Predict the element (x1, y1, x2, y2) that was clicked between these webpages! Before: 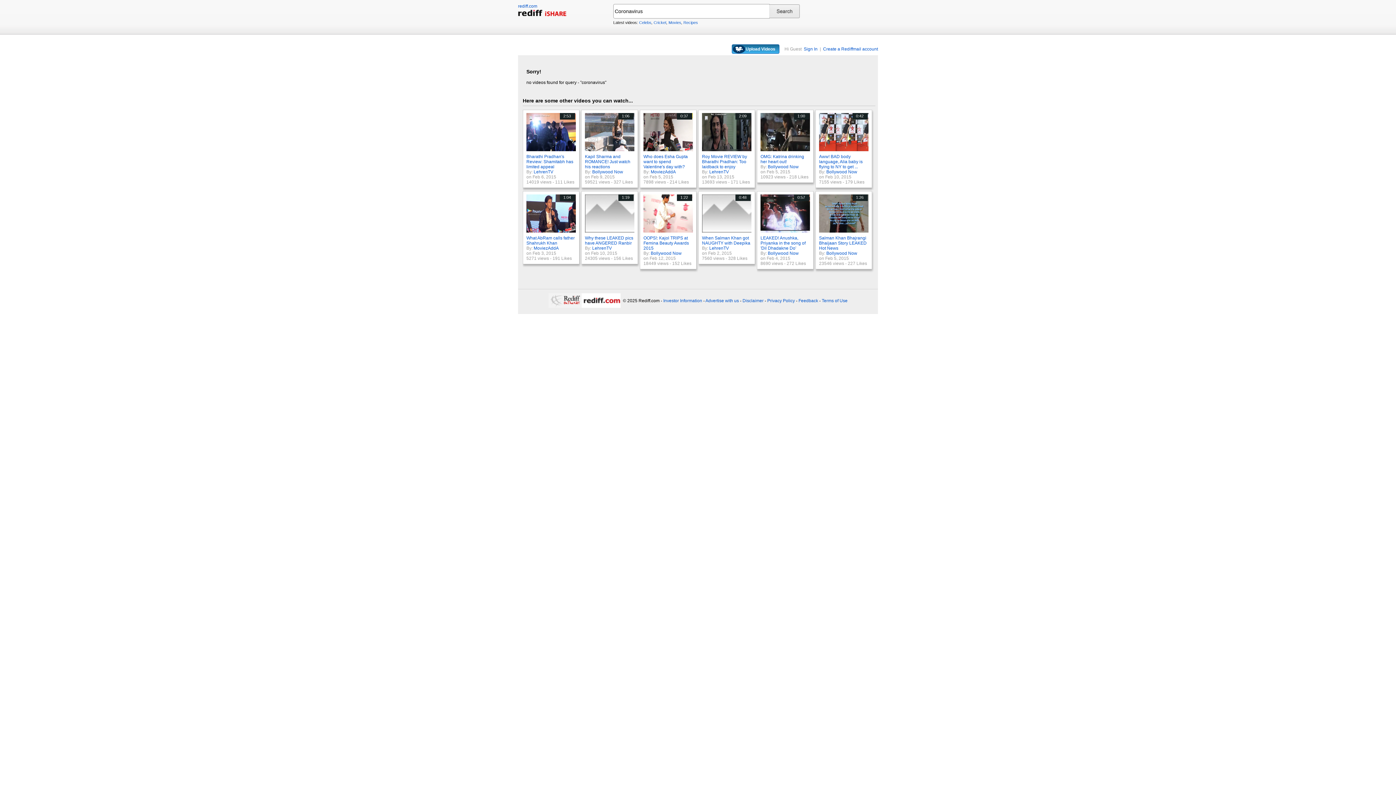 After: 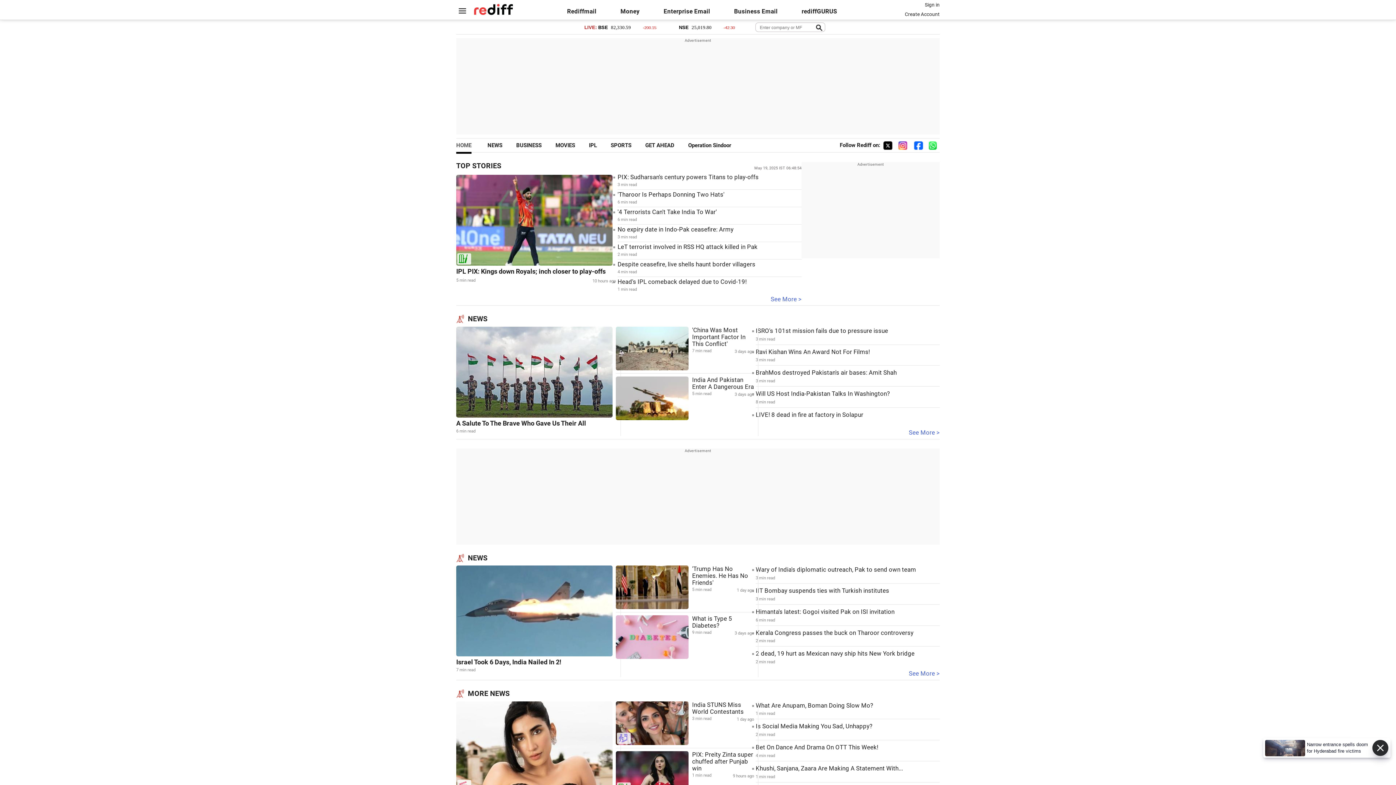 Action: bbox: (518, 3, 537, 8) label: rediff.com